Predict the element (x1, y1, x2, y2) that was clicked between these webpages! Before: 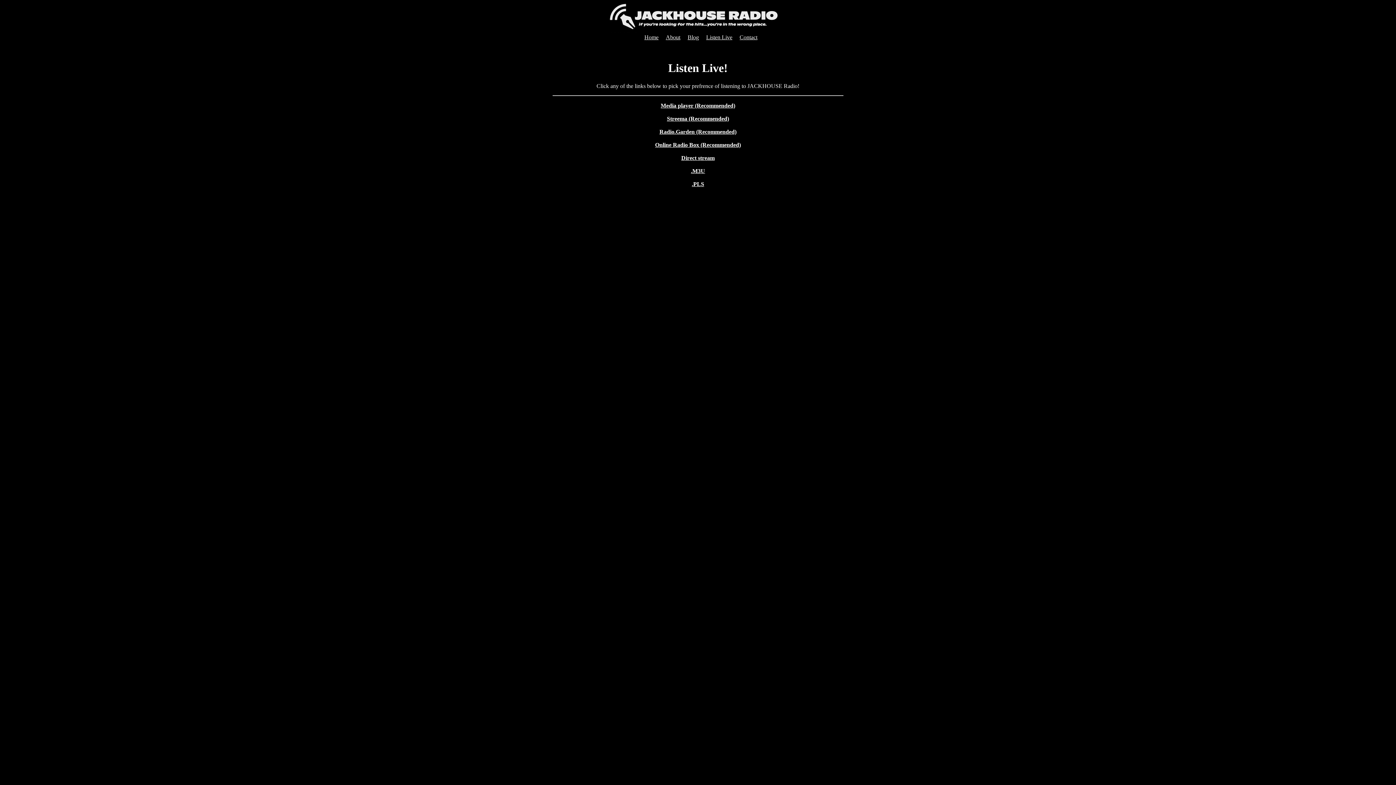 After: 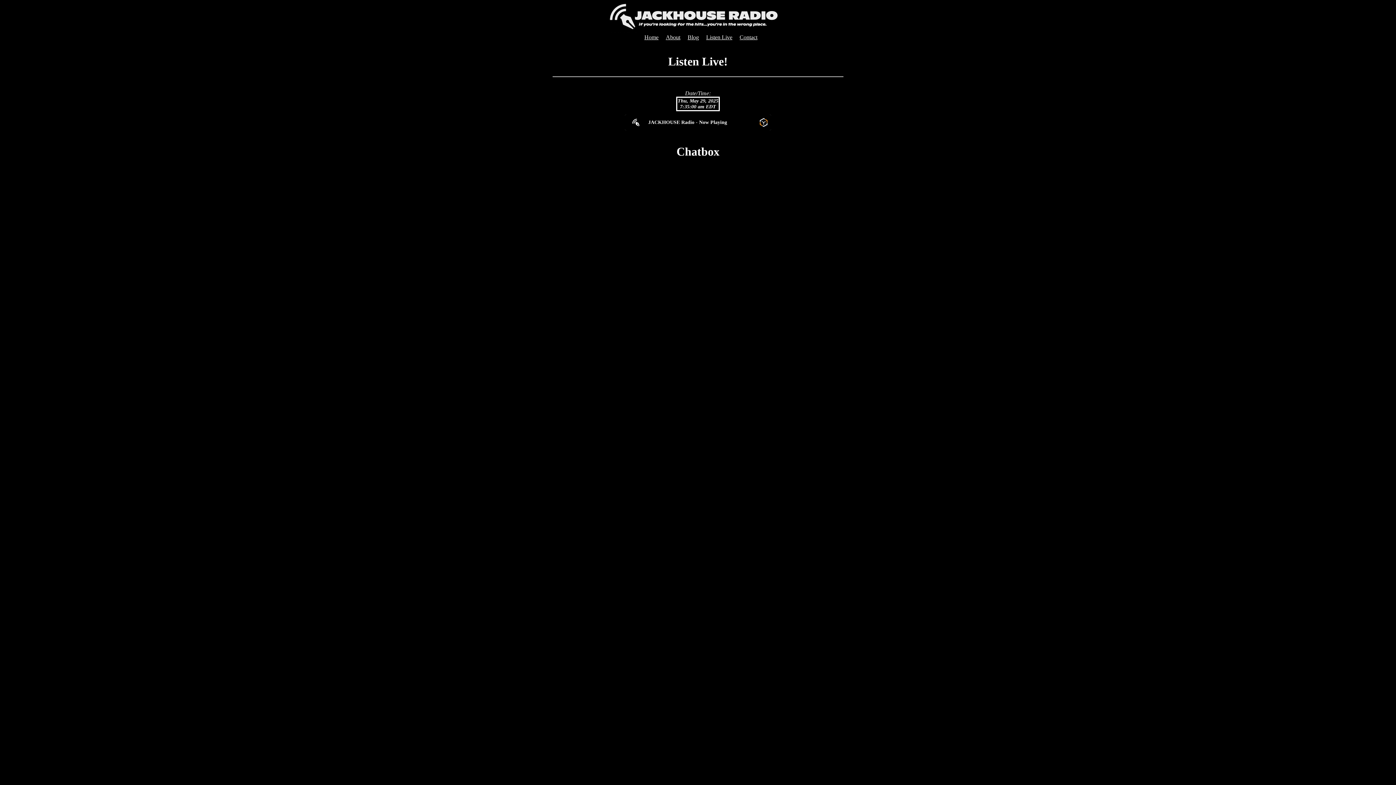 Action: bbox: (660, 102, 735, 108) label: Media player (Recommended)